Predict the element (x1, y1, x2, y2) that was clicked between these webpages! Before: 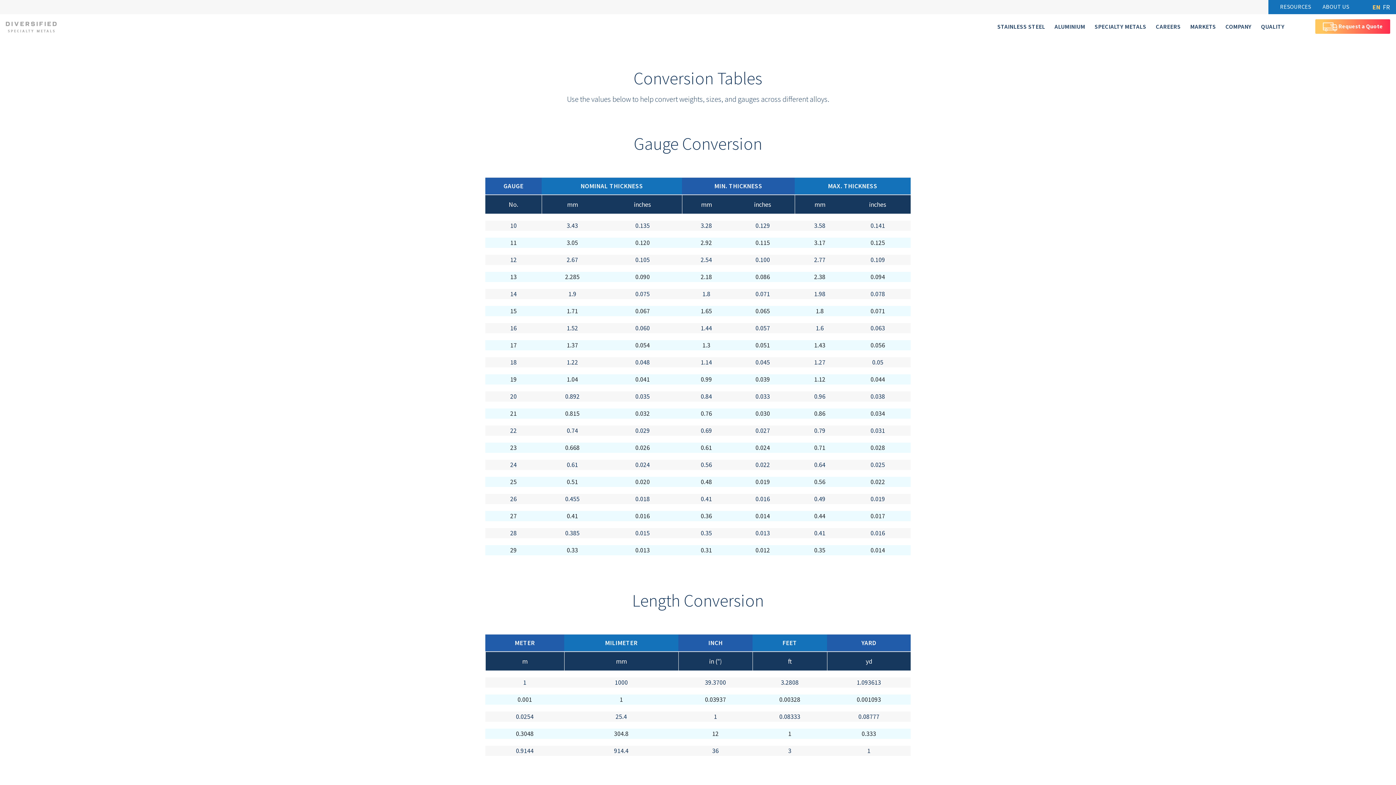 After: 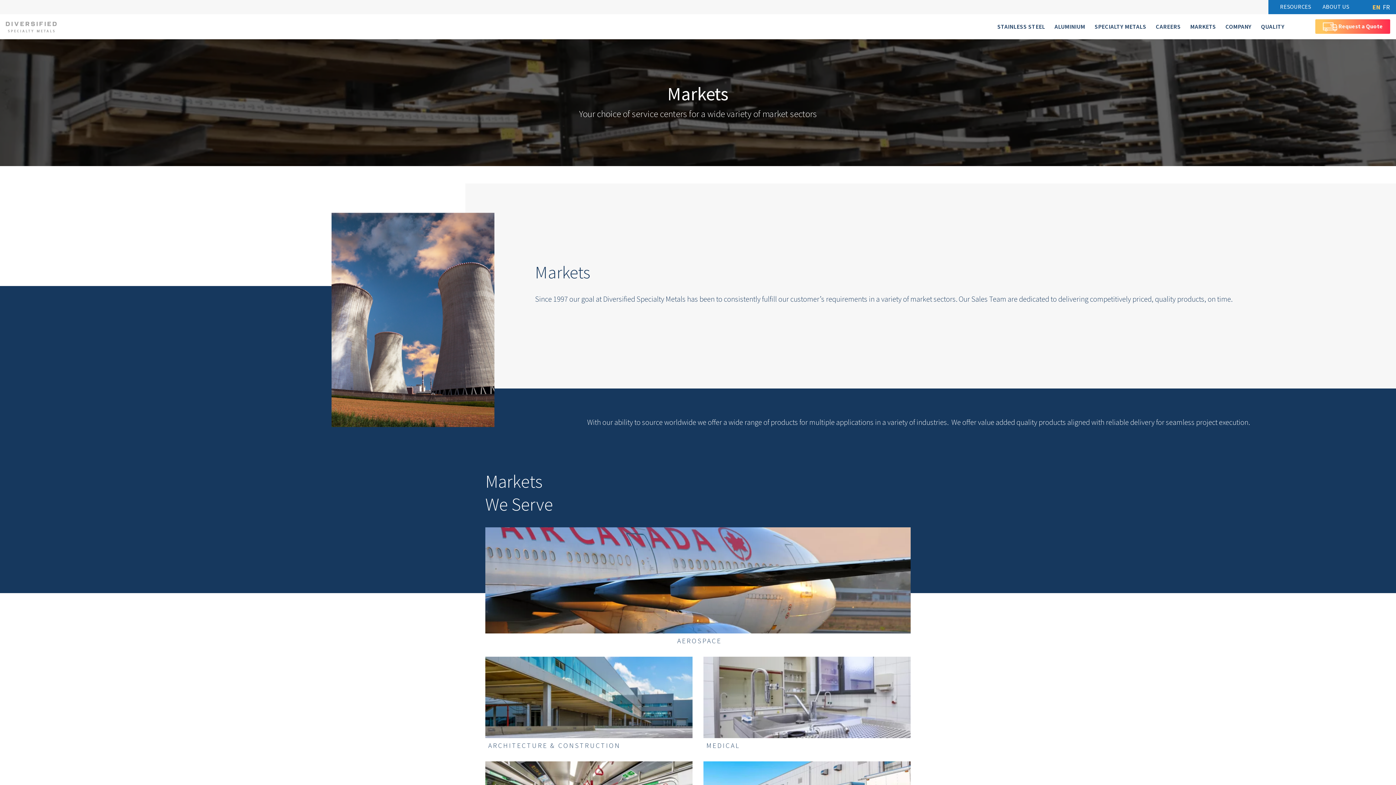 Action: label: MARKETS bbox: (1185, 14, 1221, 39)